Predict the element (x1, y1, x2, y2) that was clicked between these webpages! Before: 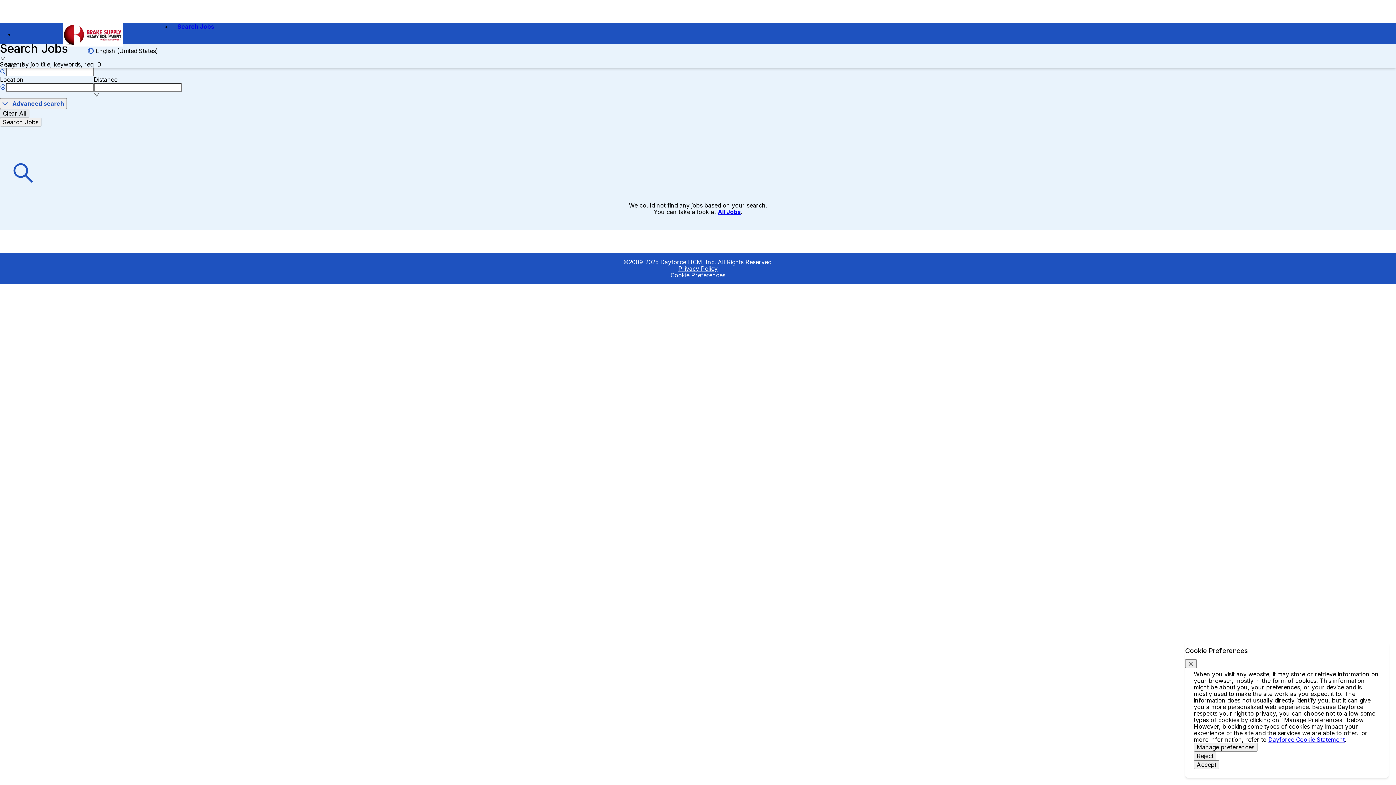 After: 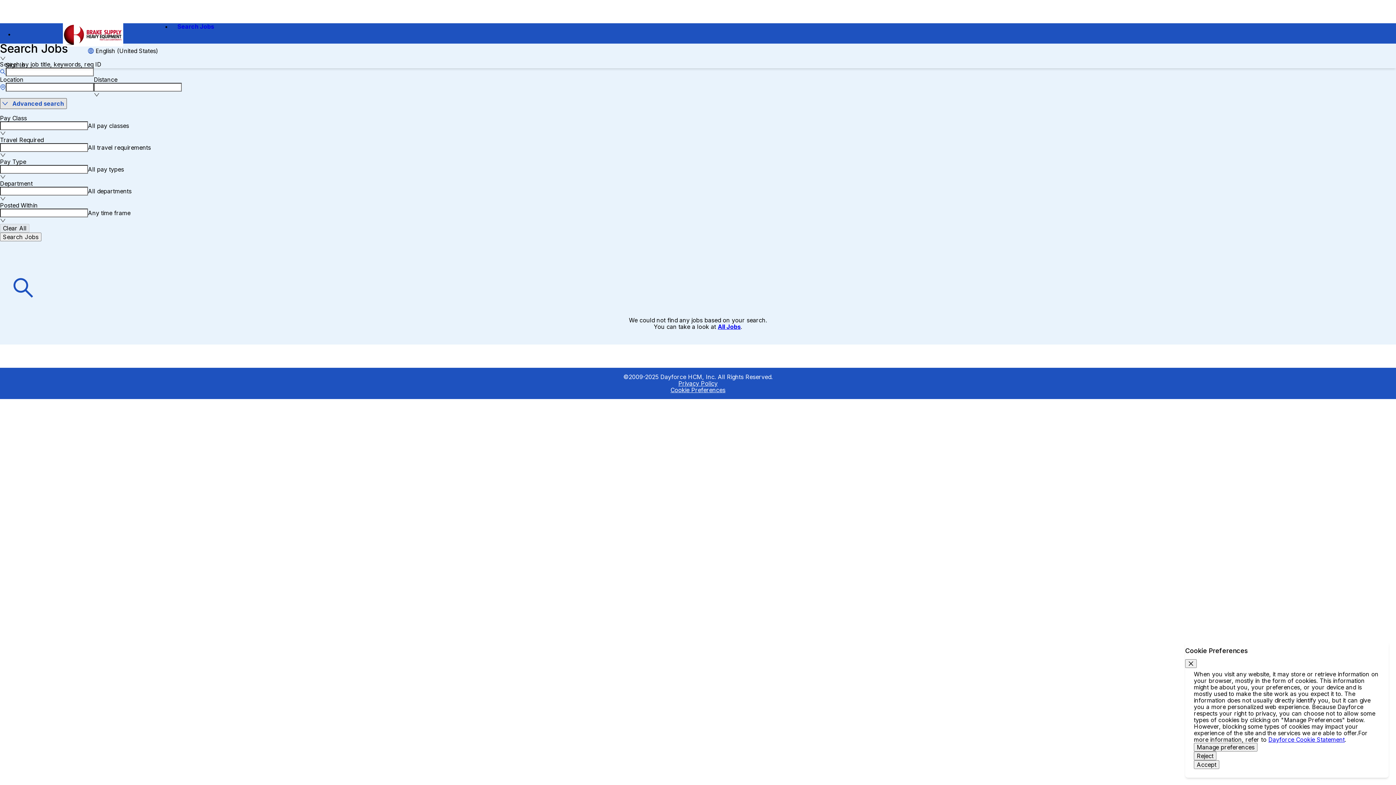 Action: bbox: (0, 98, 66, 109) label: Advanced search